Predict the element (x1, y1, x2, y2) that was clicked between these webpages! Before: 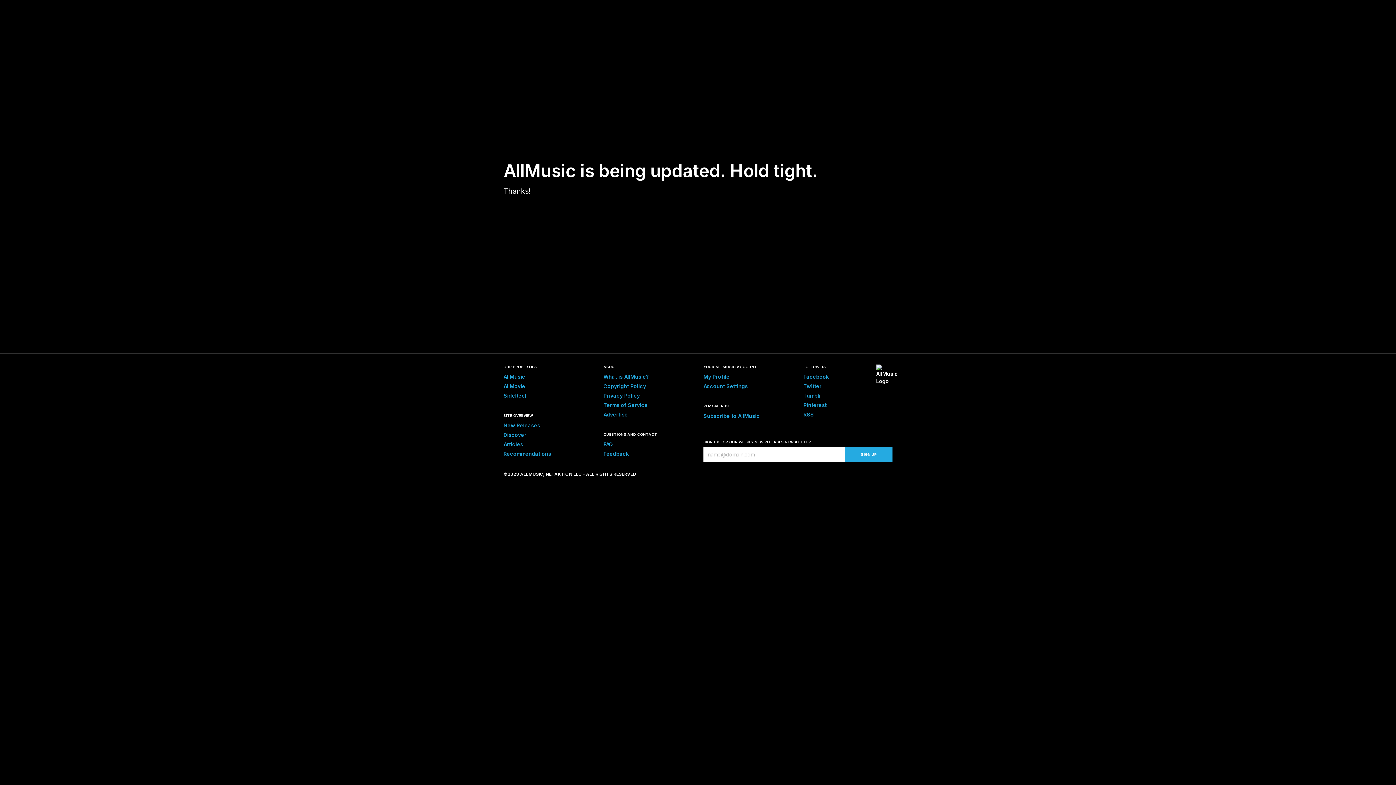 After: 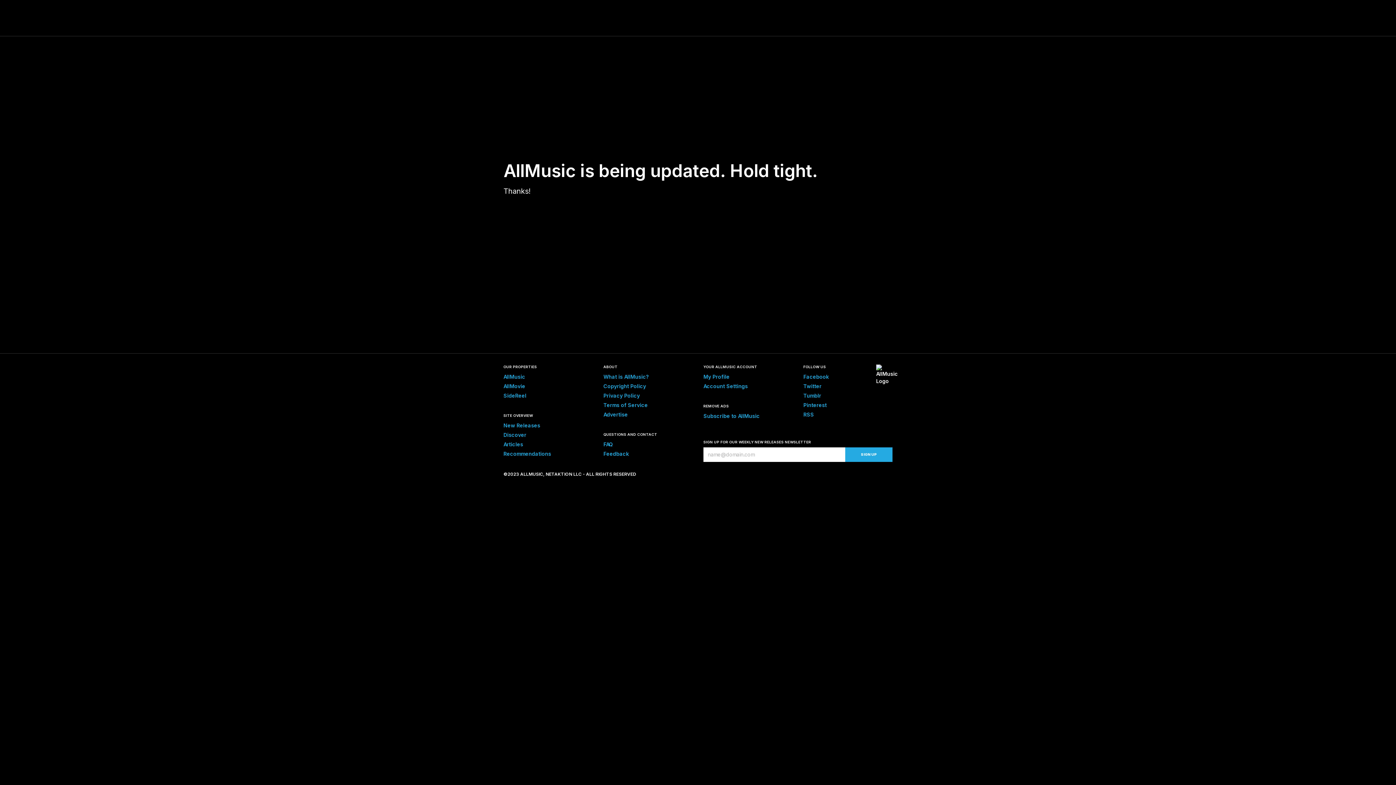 Action: bbox: (503, 14, 546, 21)